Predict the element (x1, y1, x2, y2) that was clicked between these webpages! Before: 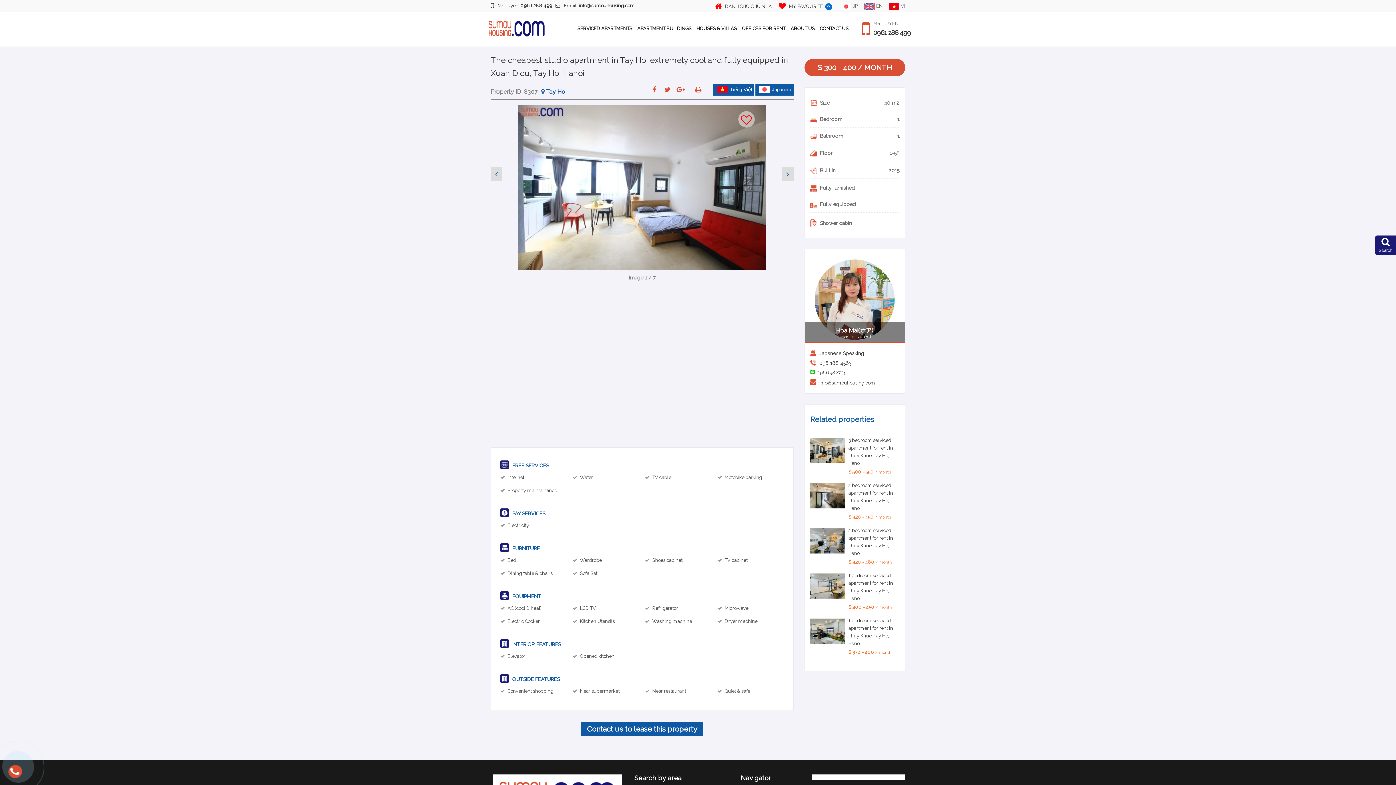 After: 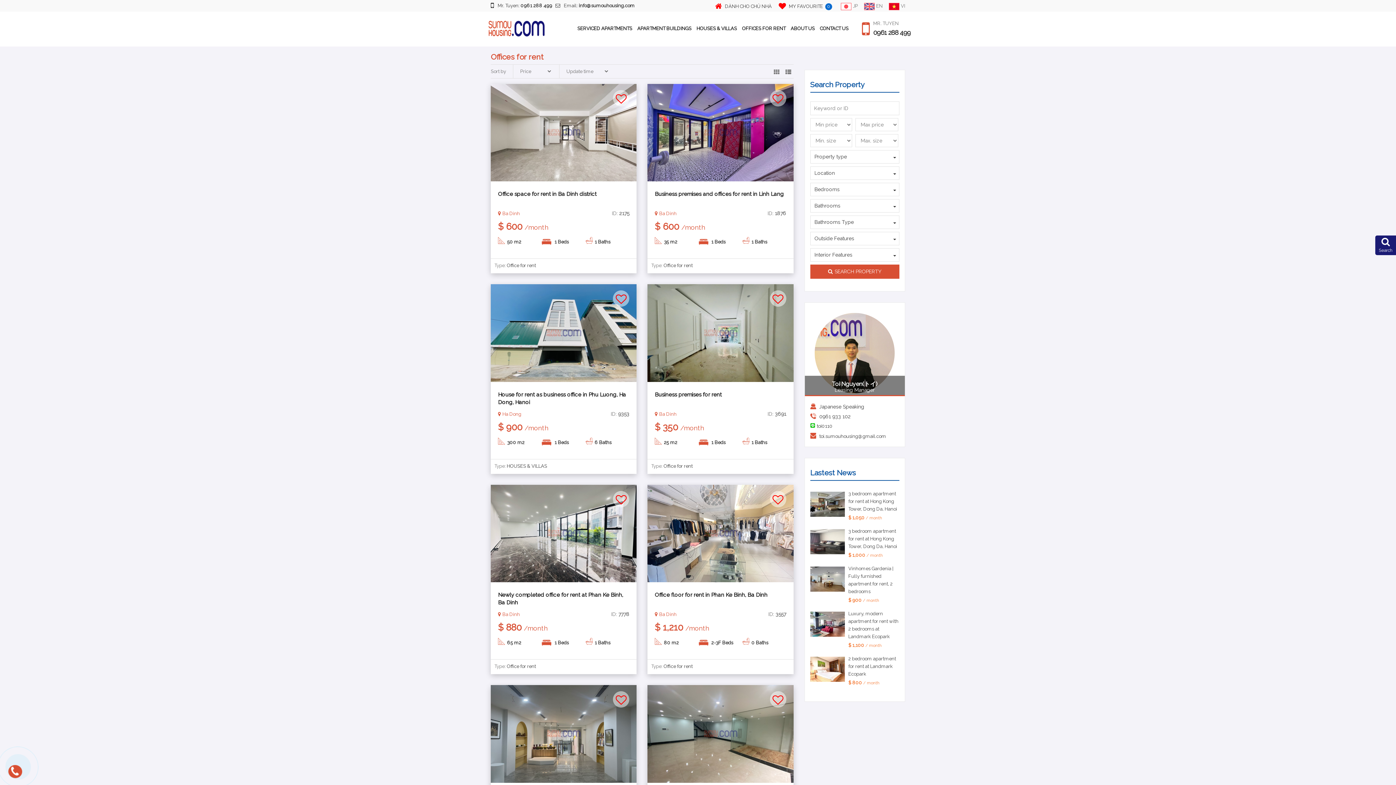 Action: label: OFFICES FOR RENT bbox: (739, 21, 788, 35)